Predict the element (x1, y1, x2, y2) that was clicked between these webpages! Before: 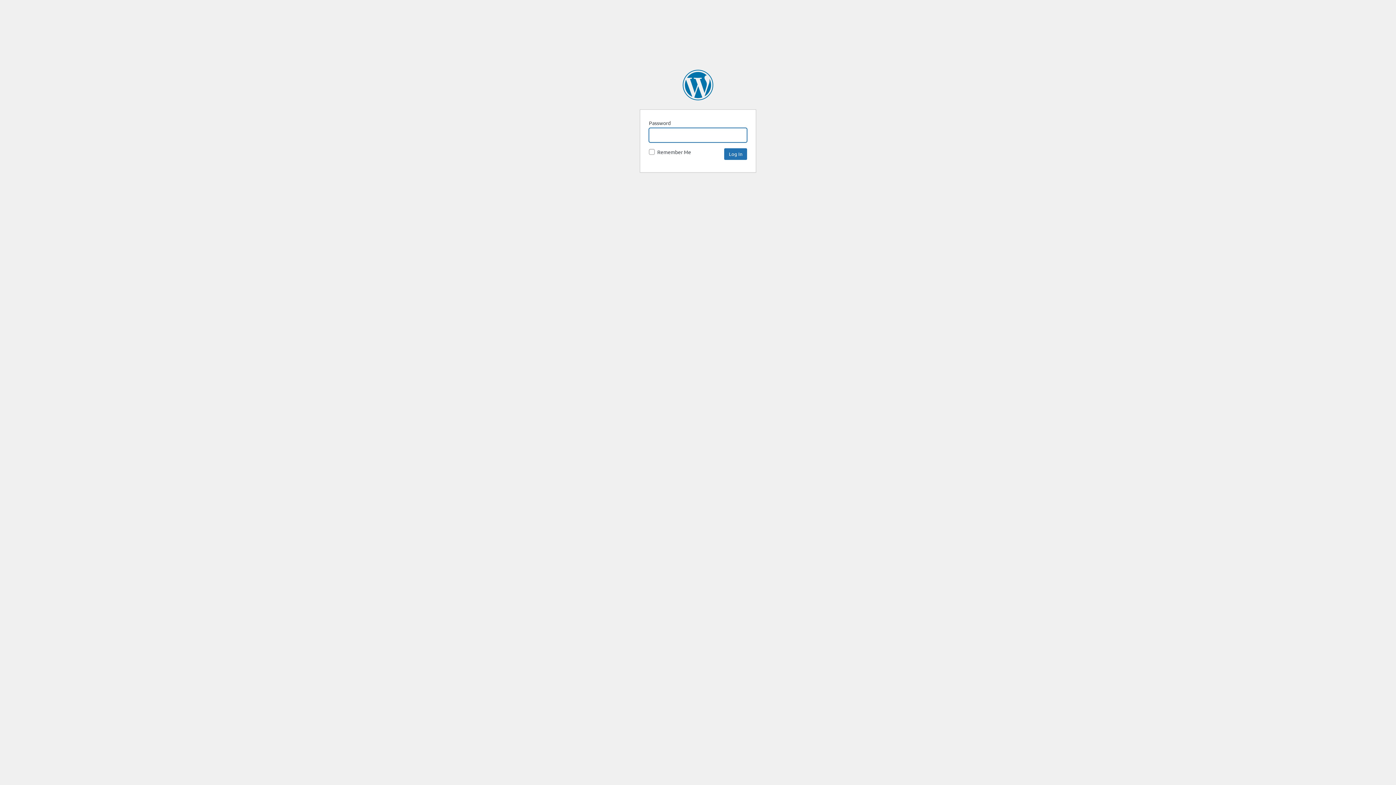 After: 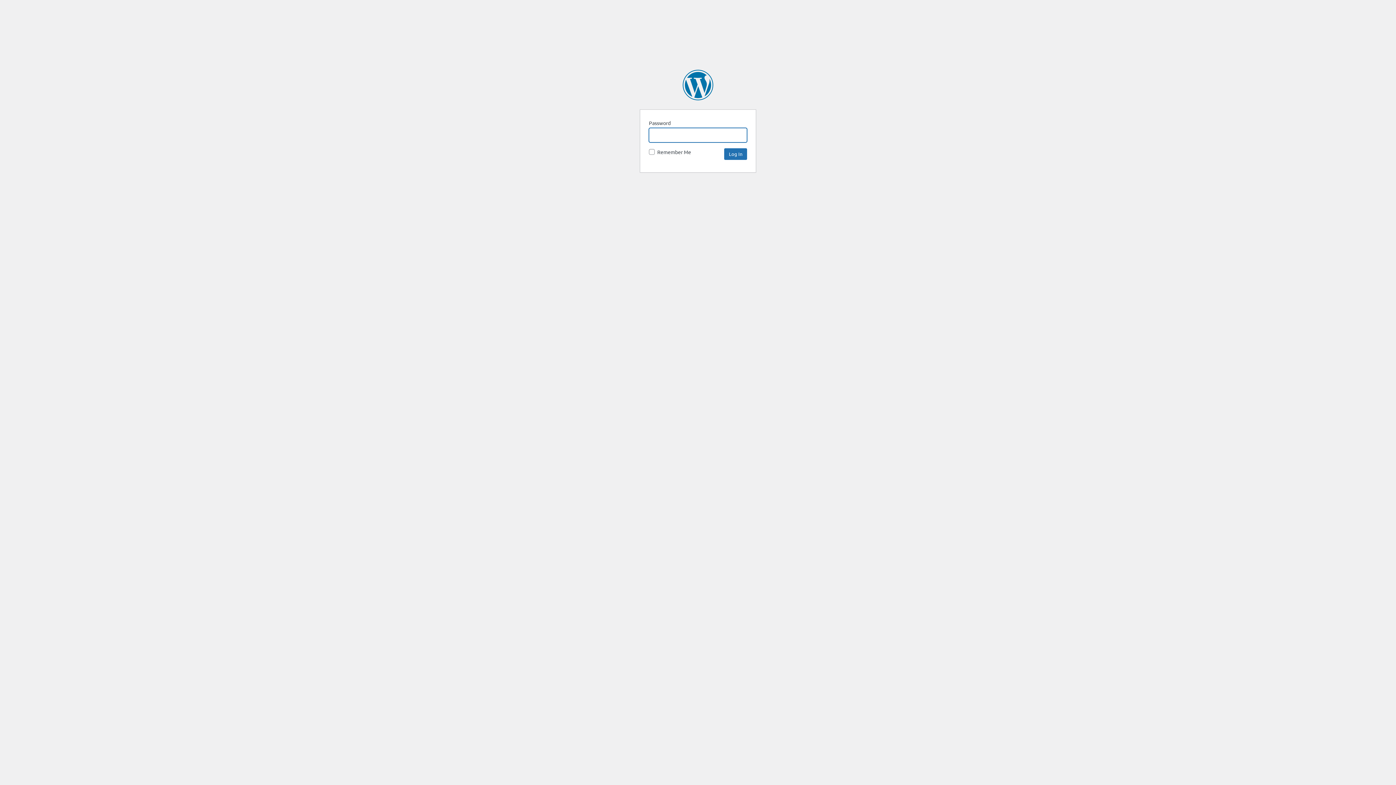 Action: bbox: (682, 69, 713, 100) label: SpaceNews